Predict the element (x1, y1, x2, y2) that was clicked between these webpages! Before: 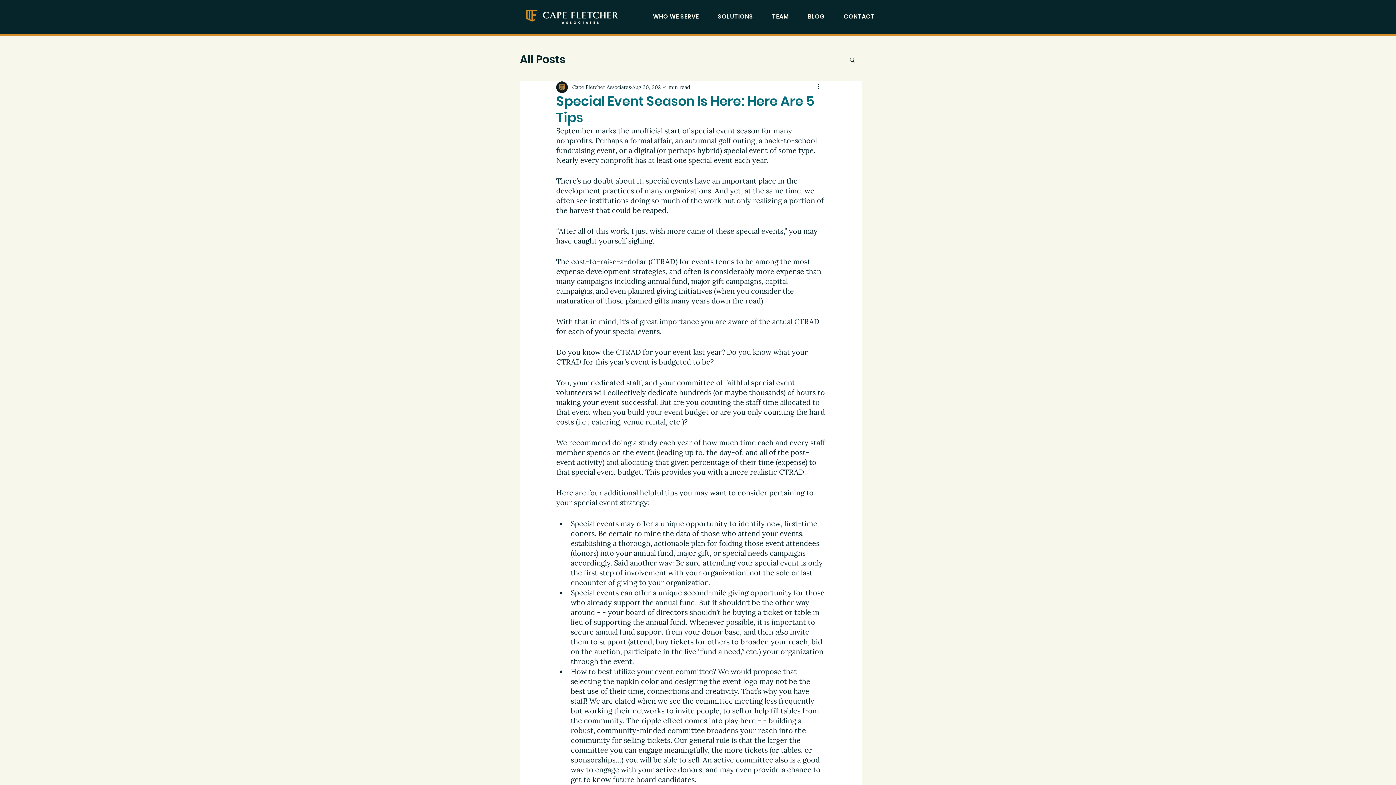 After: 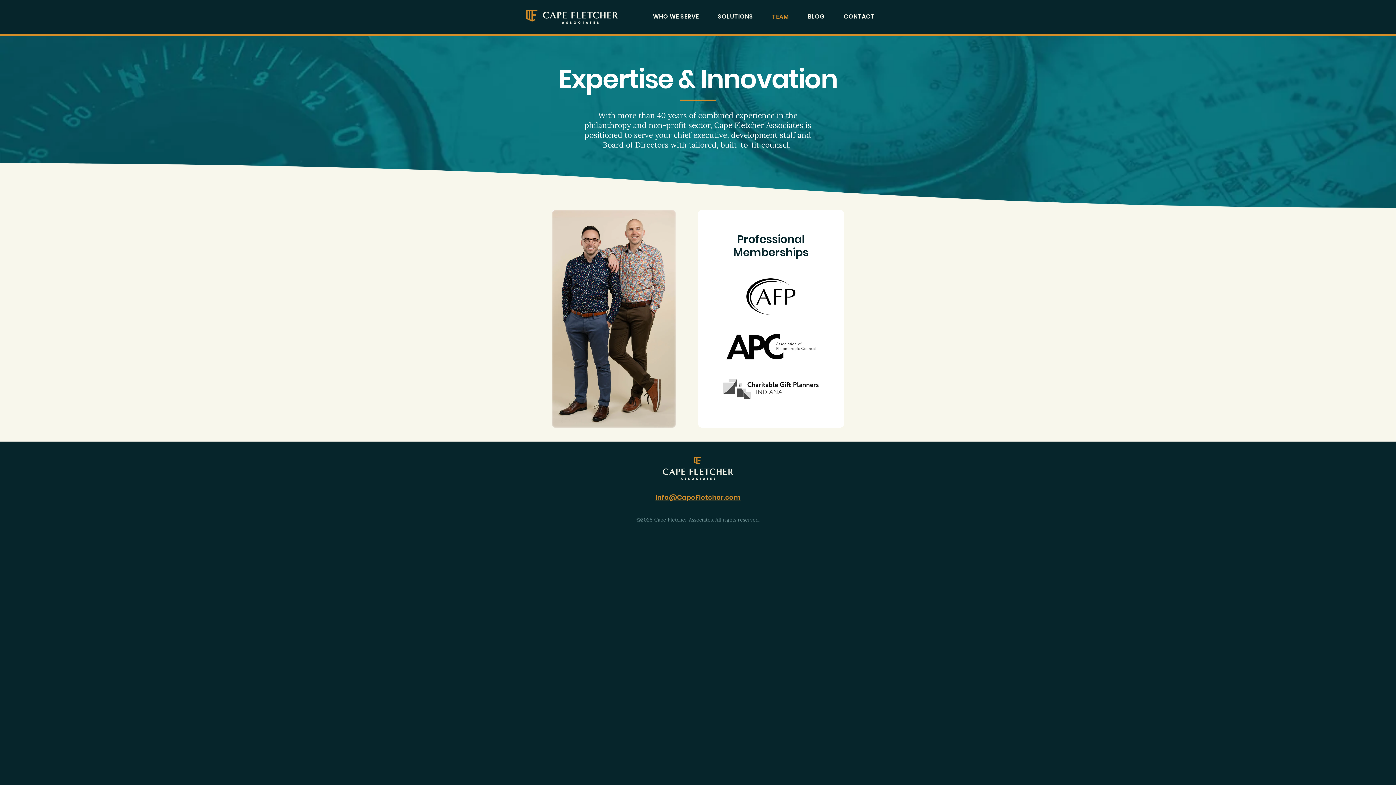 Action: bbox: (772, 12, 789, 22) label: TEAM